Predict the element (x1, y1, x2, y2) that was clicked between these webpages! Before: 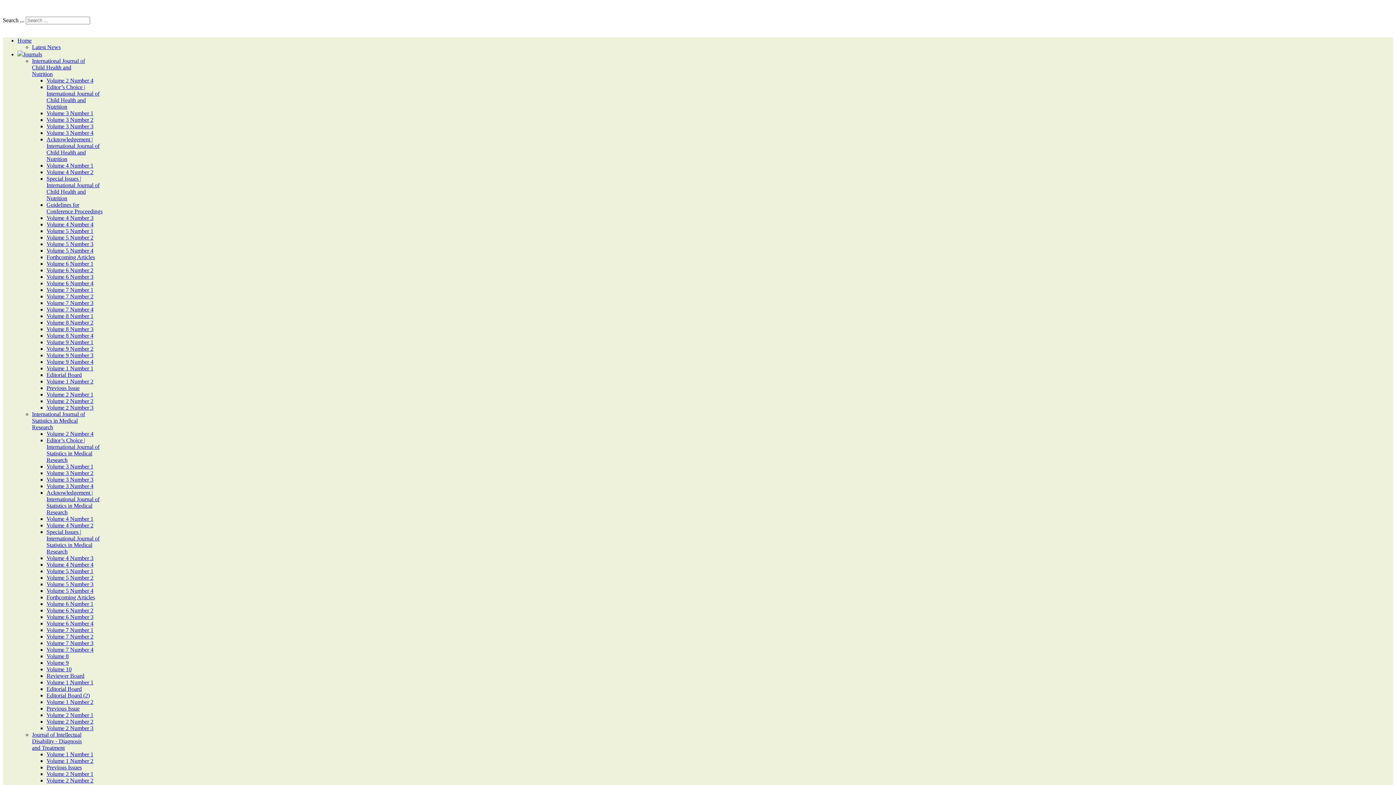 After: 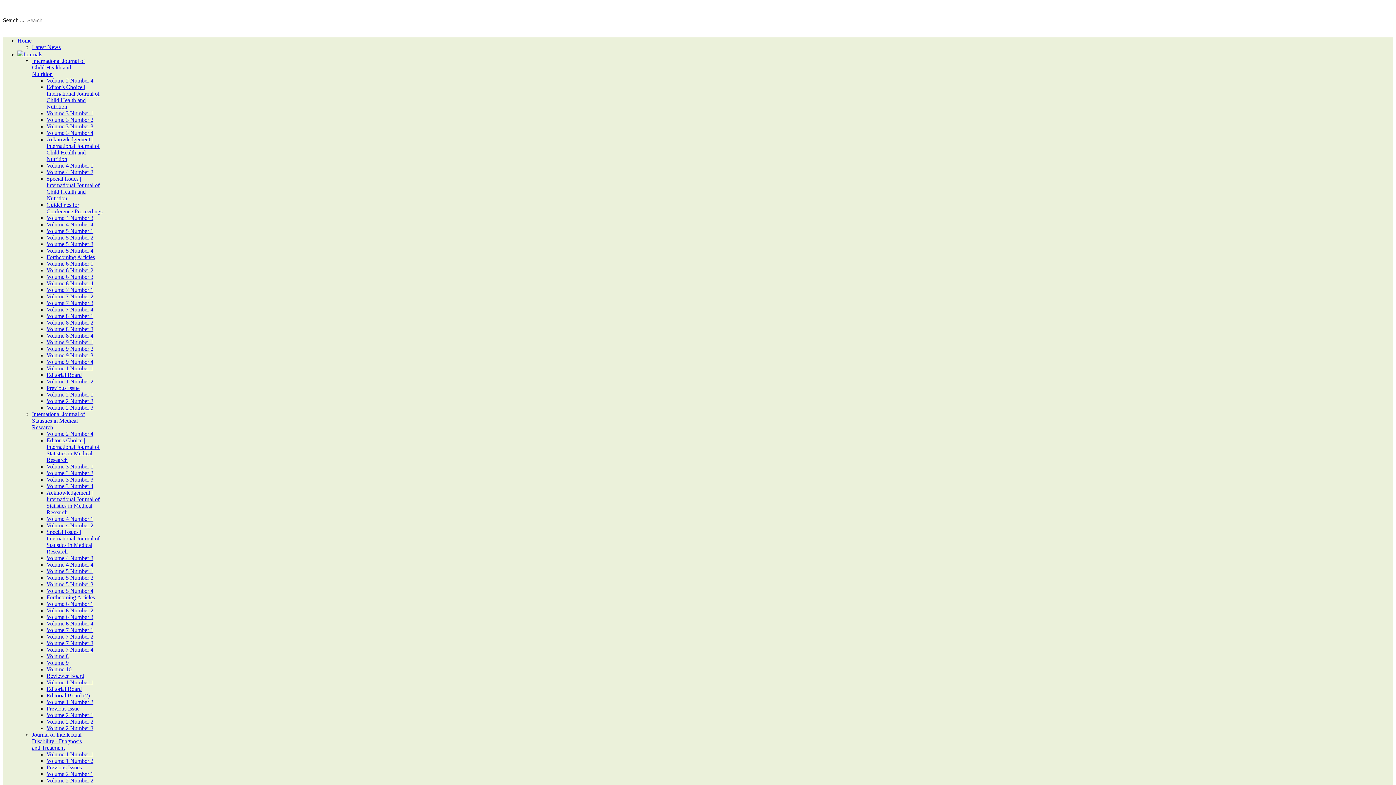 Action: label: Volume 2 Number 2 bbox: (46, 777, 93, 784)